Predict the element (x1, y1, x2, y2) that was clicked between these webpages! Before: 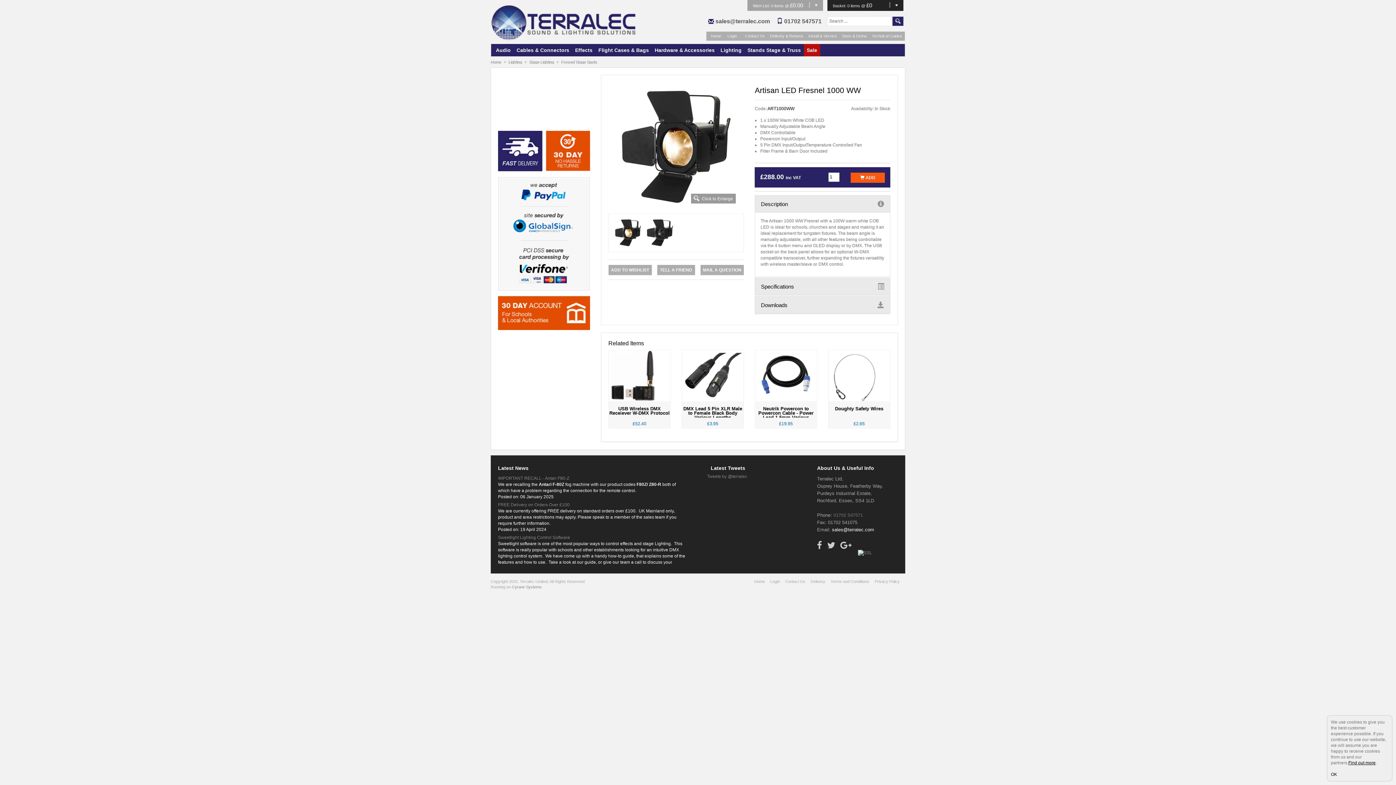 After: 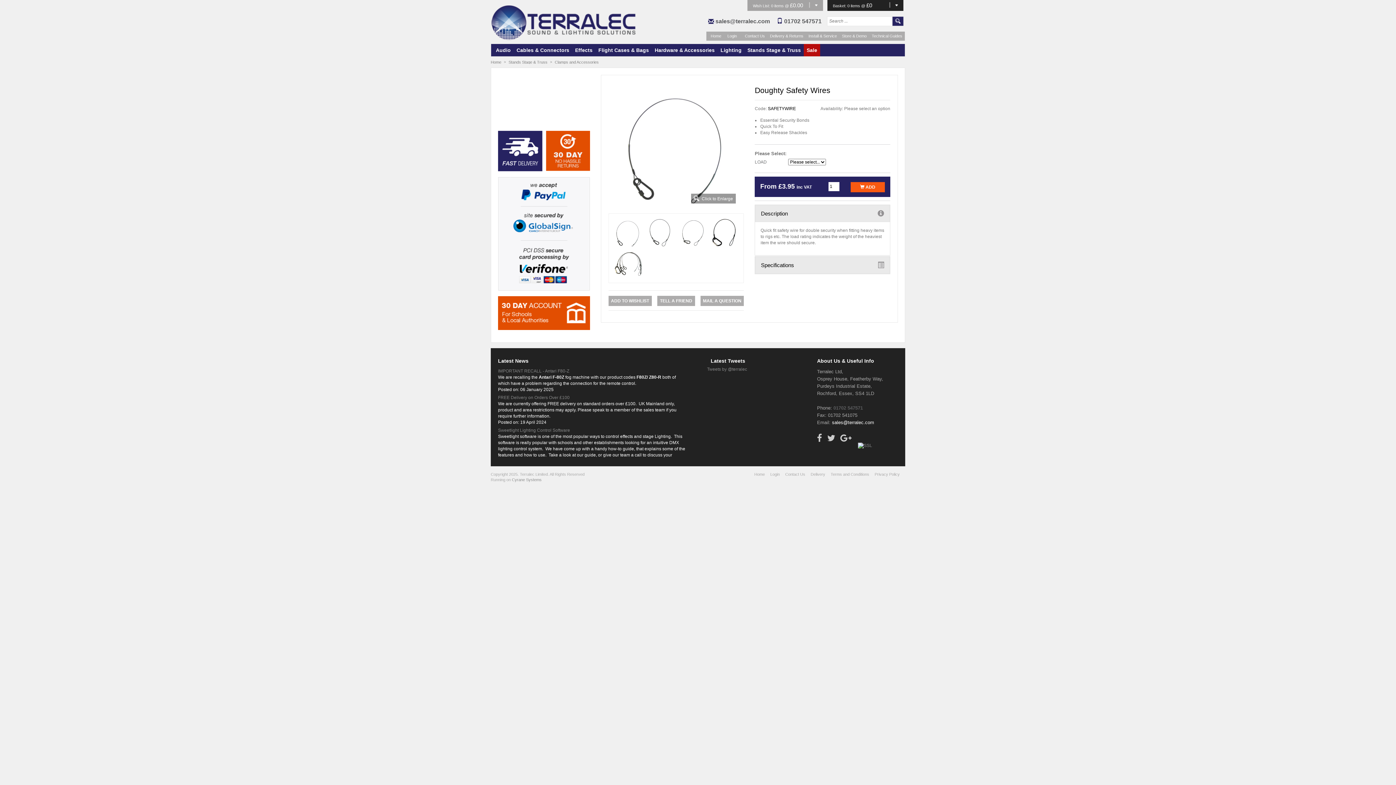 Action: label: Doughty Safety Wires bbox: (835, 406, 883, 411)